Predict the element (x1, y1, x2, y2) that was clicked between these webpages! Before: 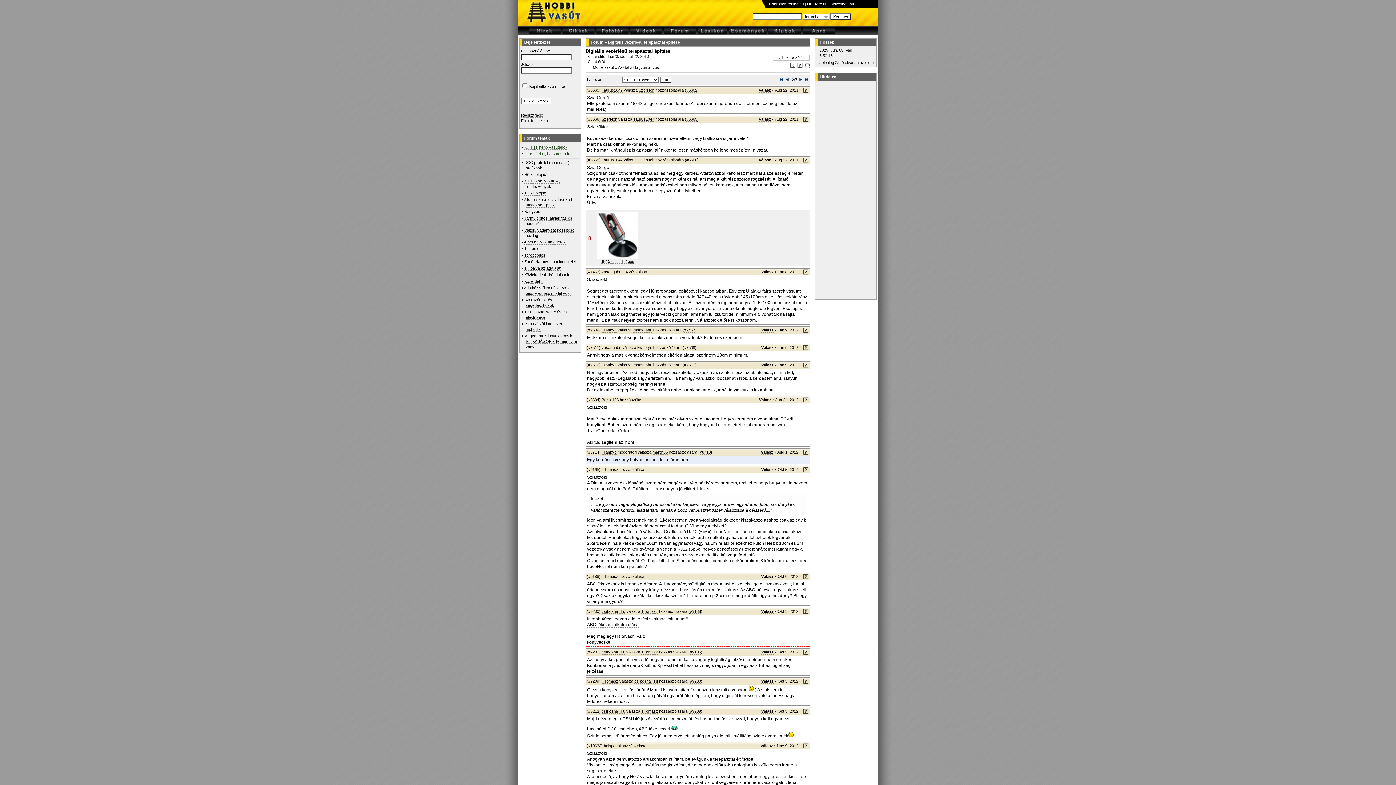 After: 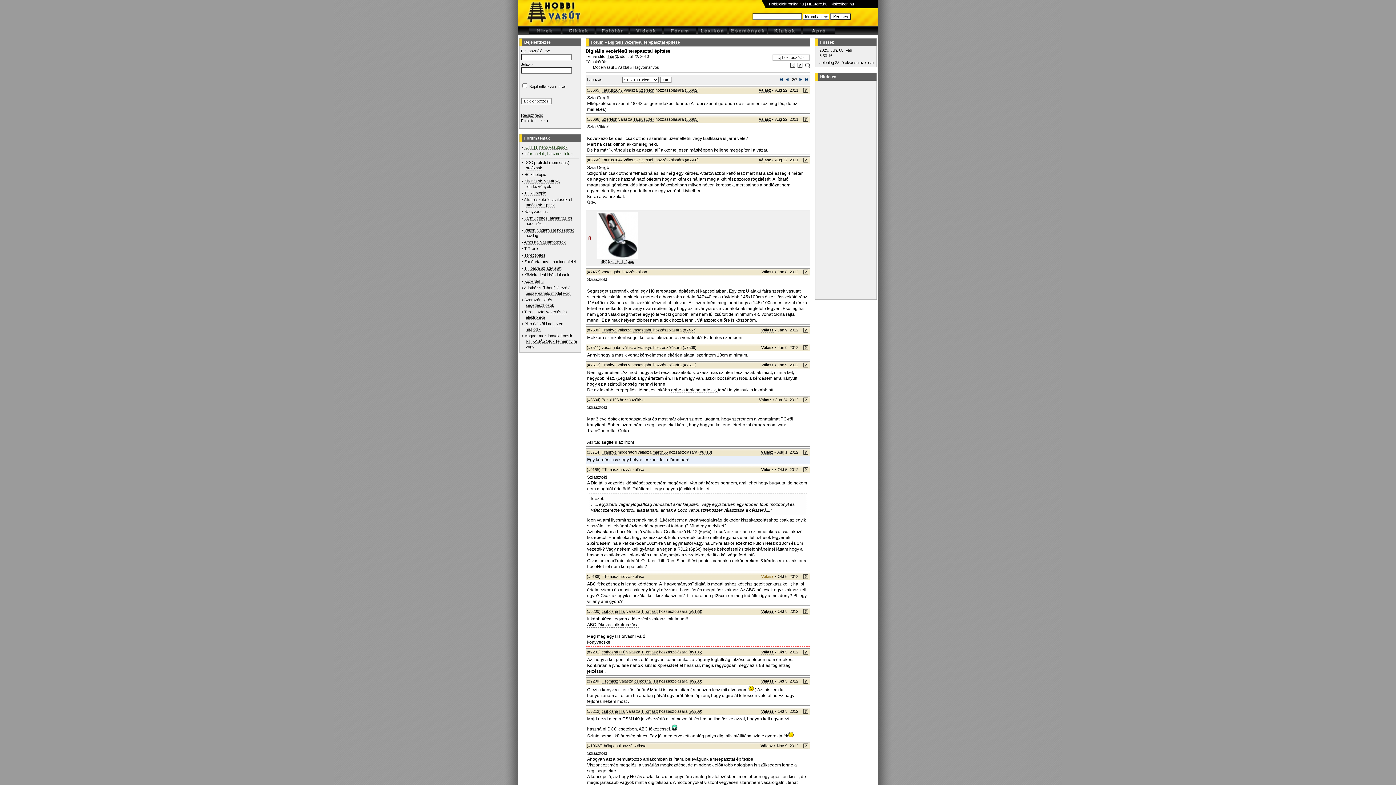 Action: bbox: (761, 574, 773, 579) label: Válasz